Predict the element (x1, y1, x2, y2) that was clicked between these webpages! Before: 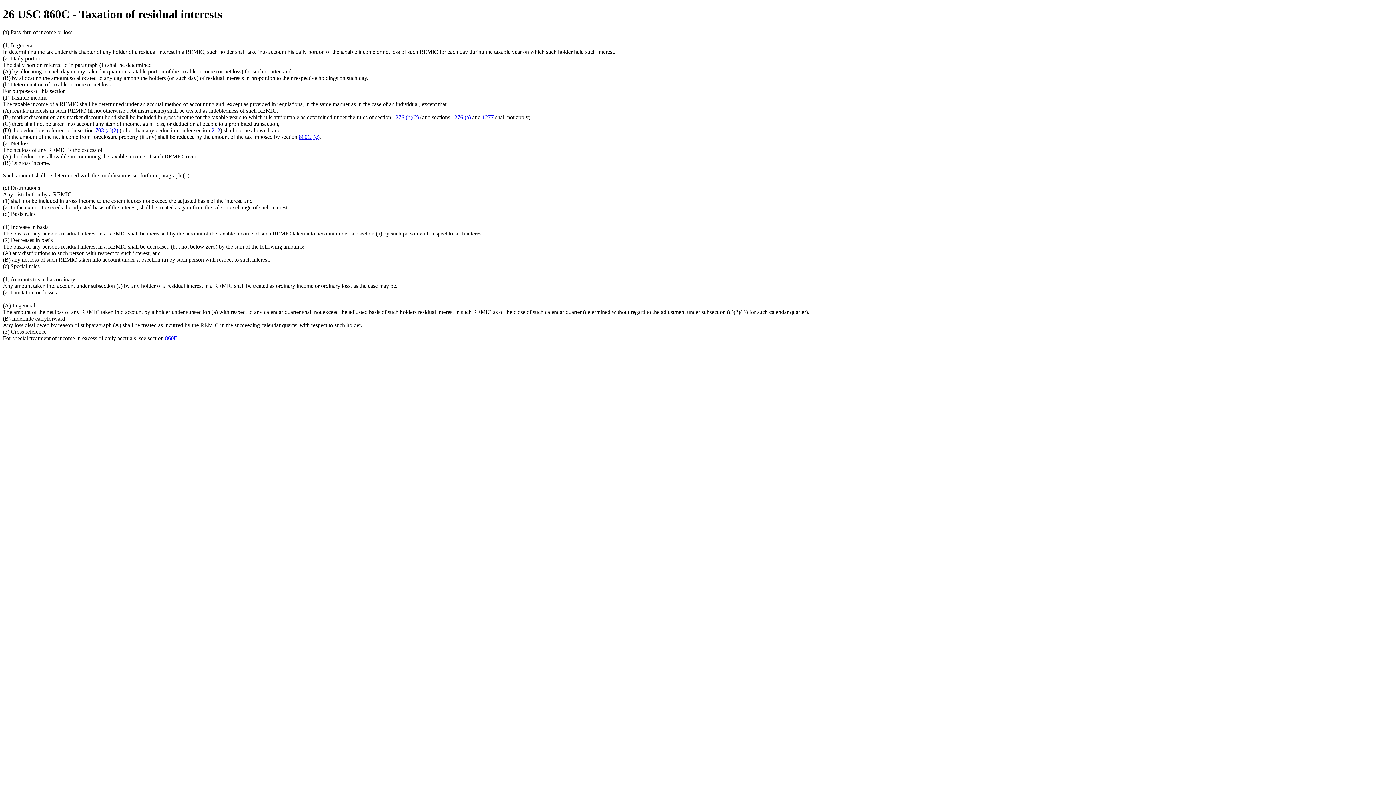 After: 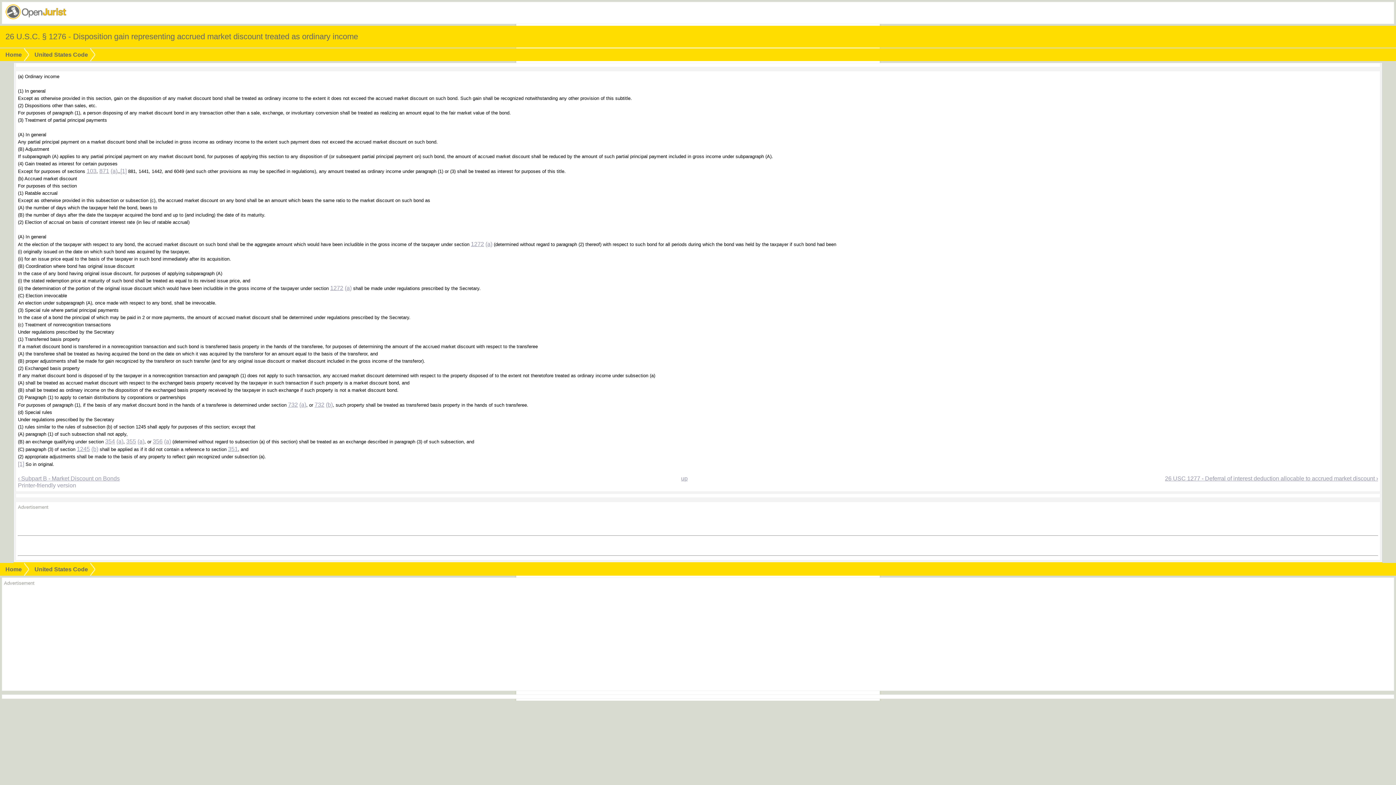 Action: bbox: (464, 114, 470, 120) label: (a)